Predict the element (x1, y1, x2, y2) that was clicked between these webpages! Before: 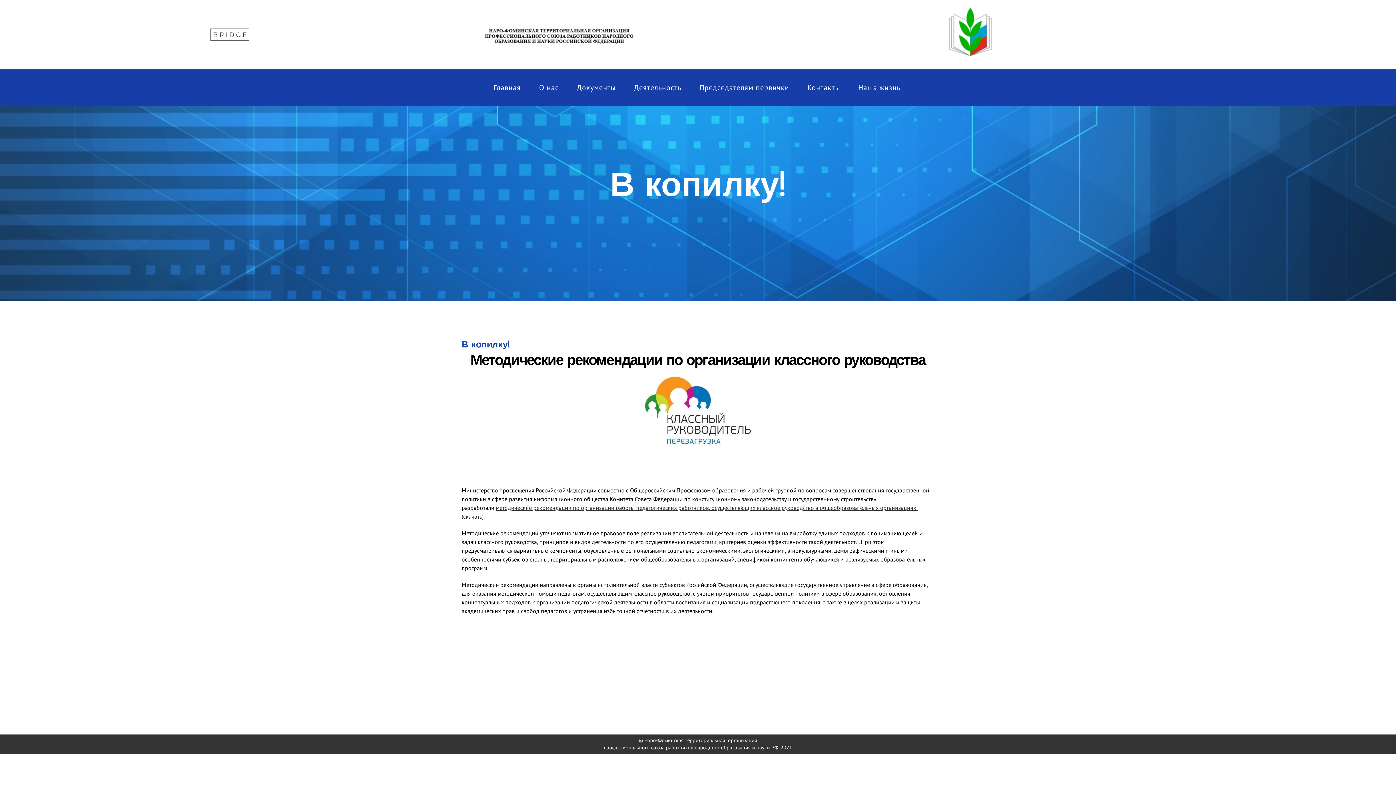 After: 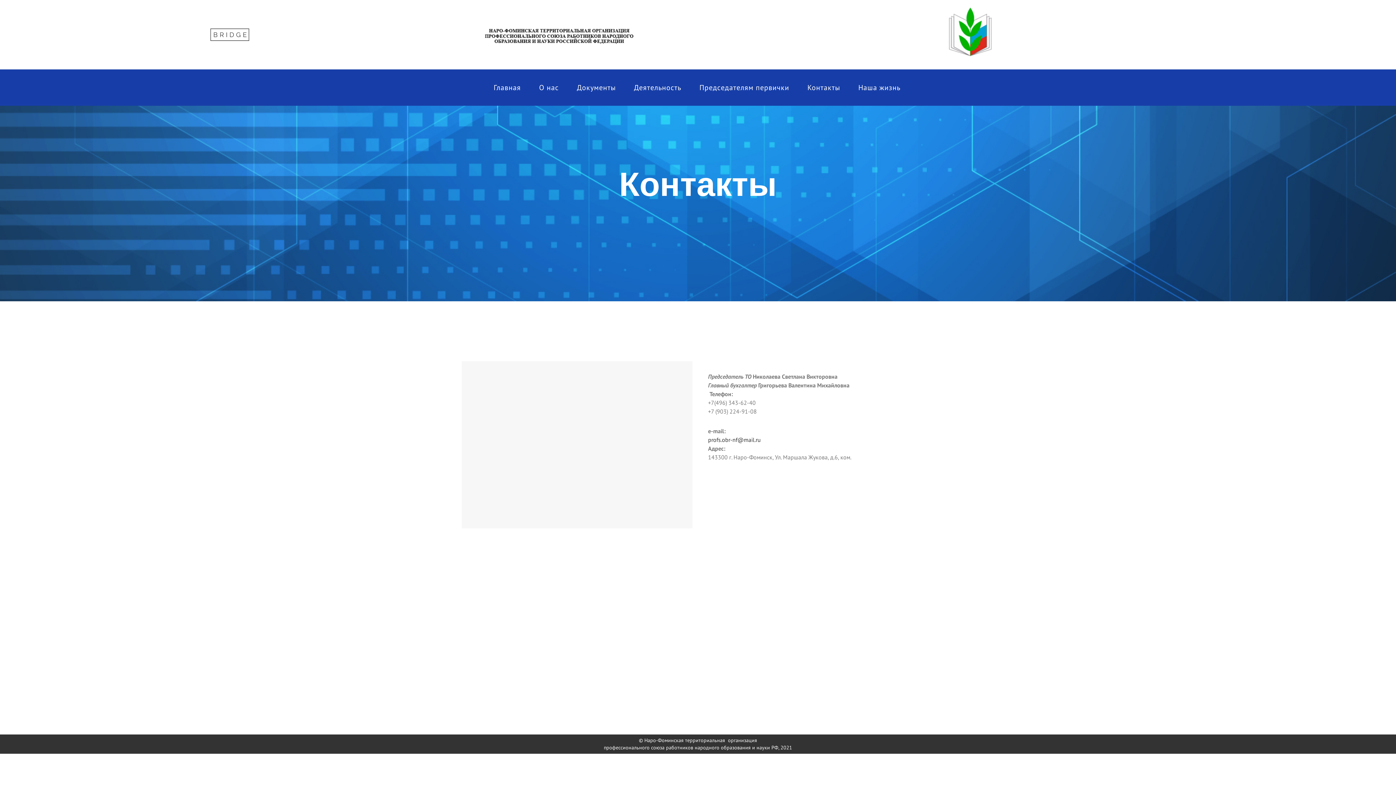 Action: label: Контакты bbox: (798, 82, 849, 92)